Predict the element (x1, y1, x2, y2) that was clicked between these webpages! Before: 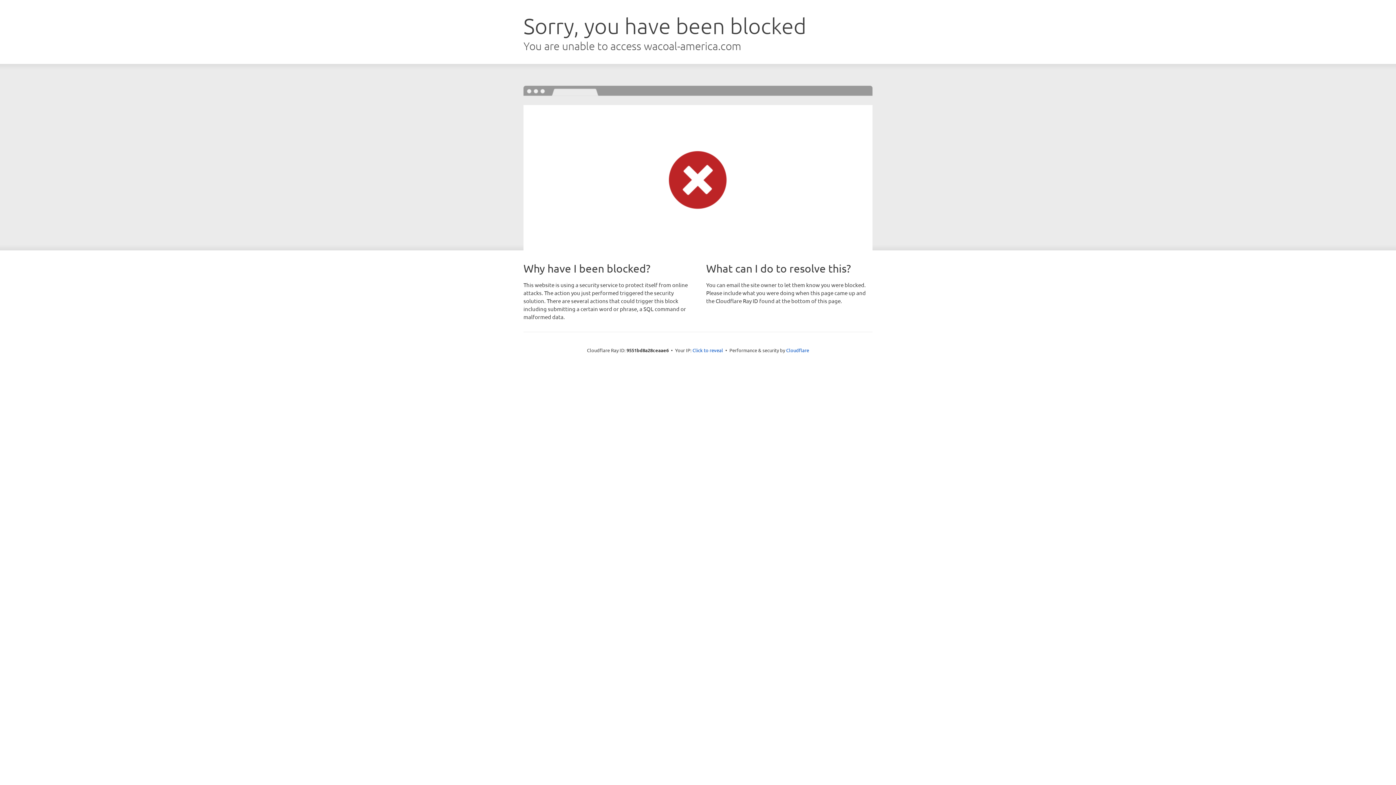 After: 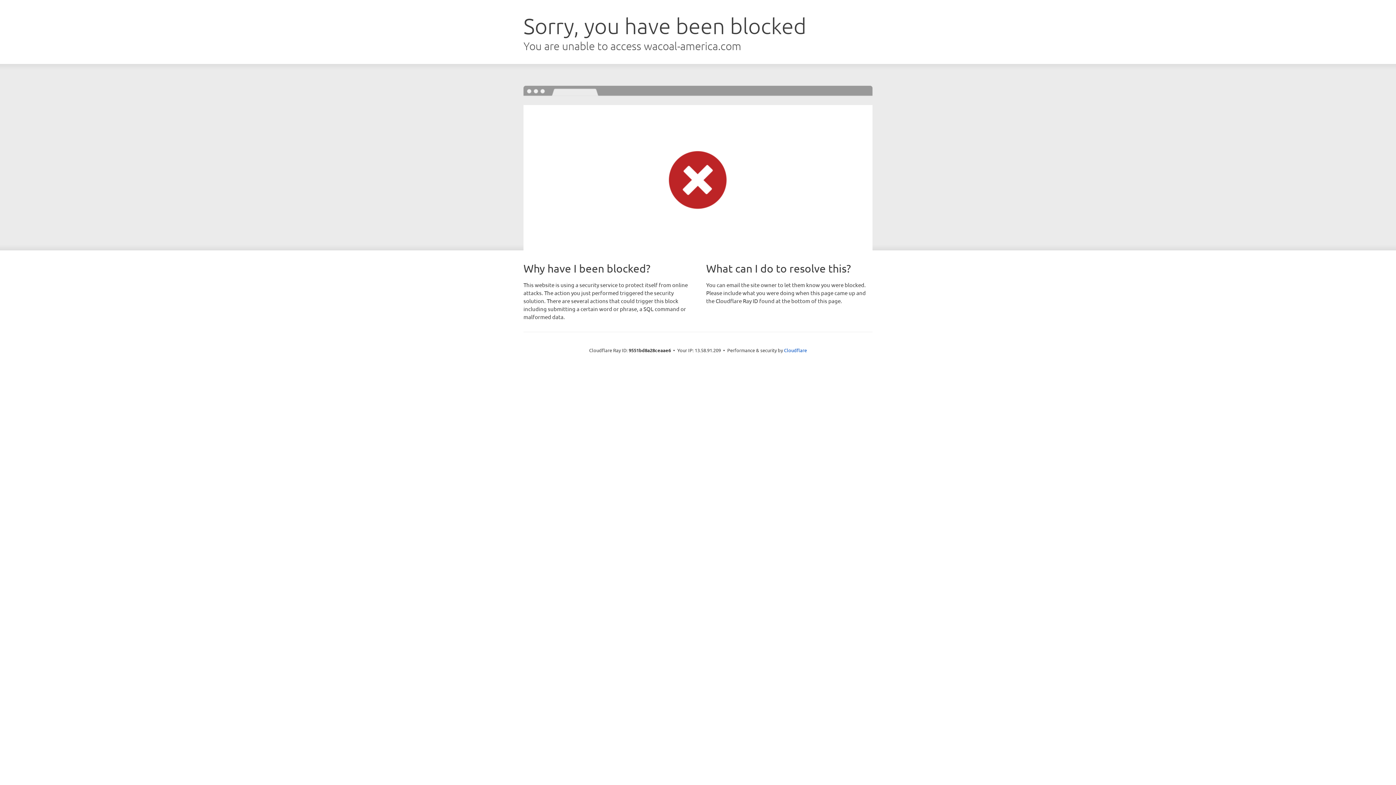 Action: label: Click to reveal bbox: (692, 346, 723, 353)